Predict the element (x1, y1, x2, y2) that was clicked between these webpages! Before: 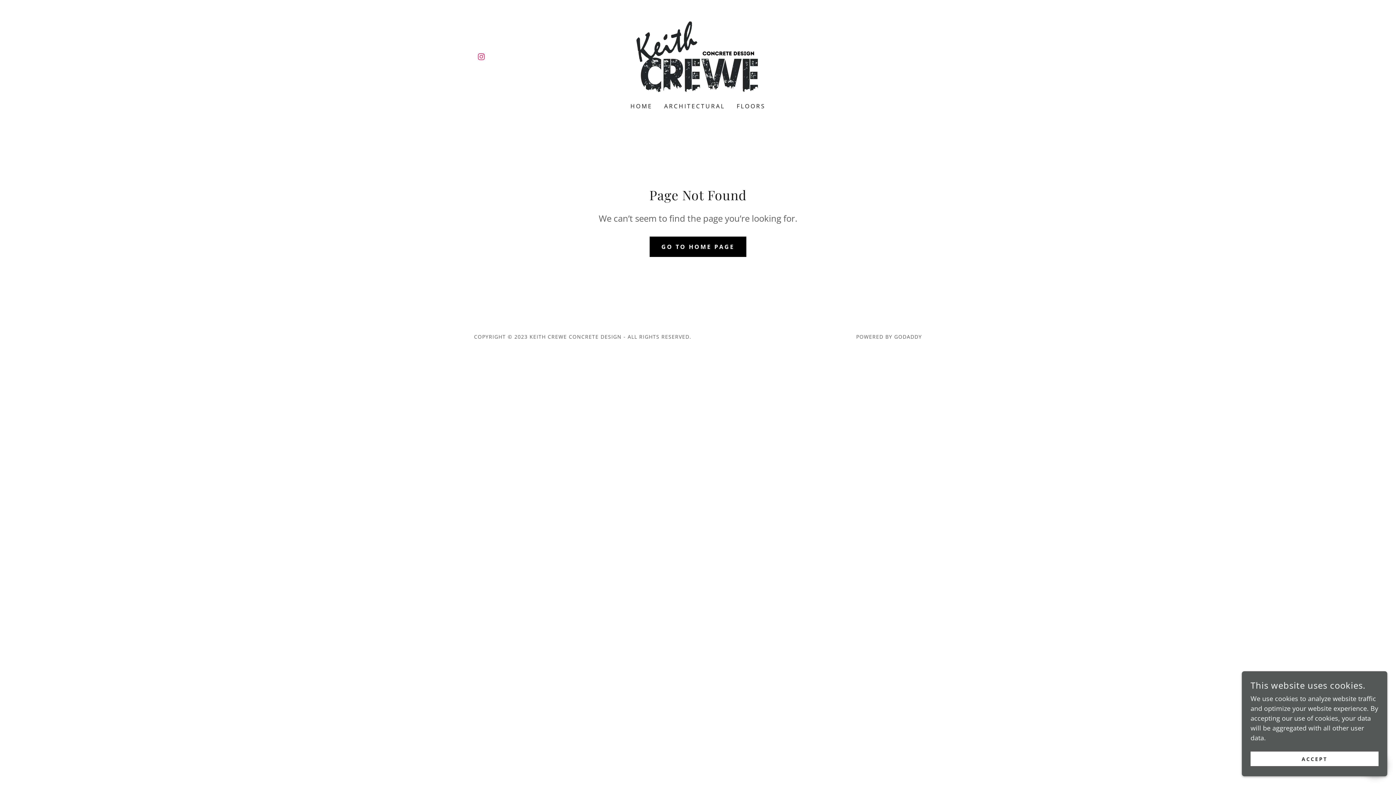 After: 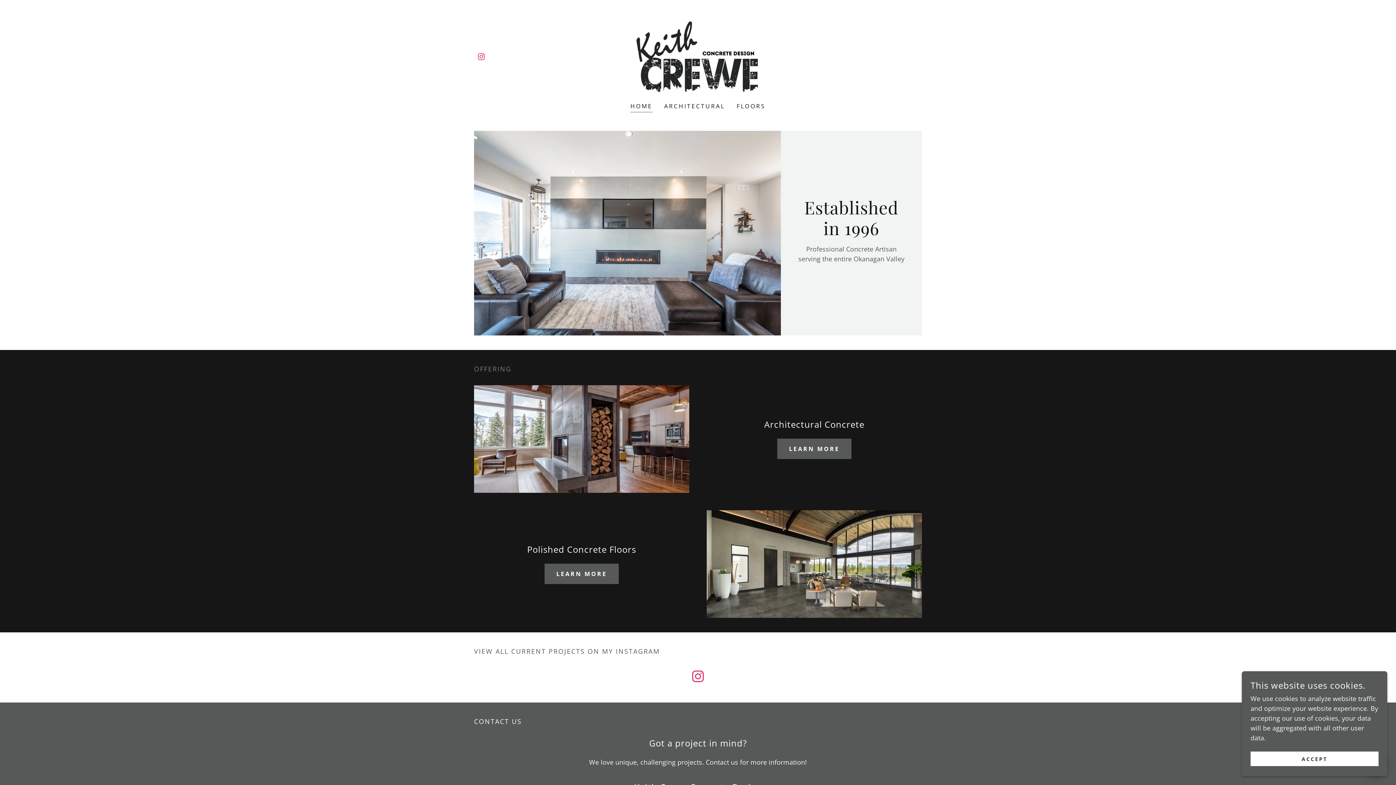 Action: bbox: (630, 51, 765, 60)